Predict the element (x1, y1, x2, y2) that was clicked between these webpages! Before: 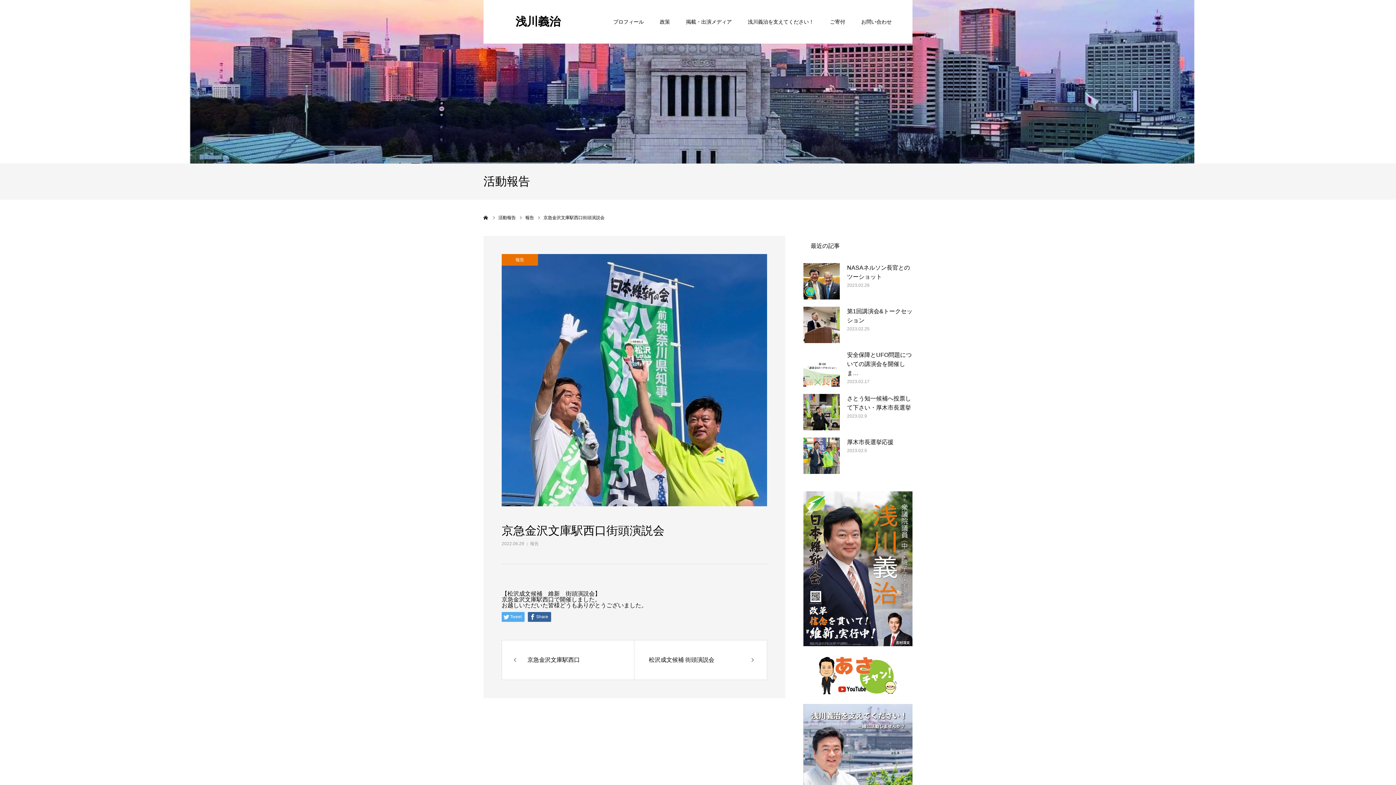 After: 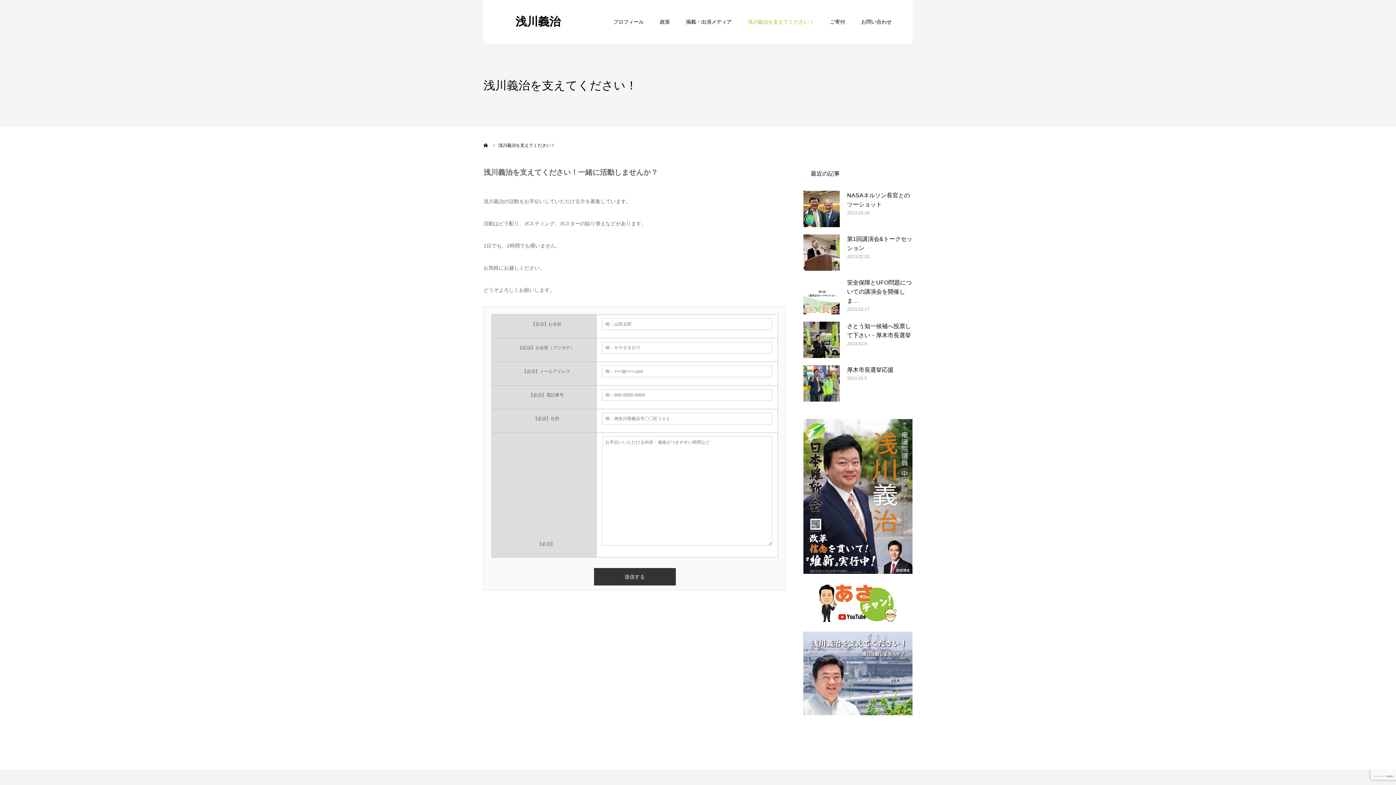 Action: bbox: (803, 704, 912, 788)